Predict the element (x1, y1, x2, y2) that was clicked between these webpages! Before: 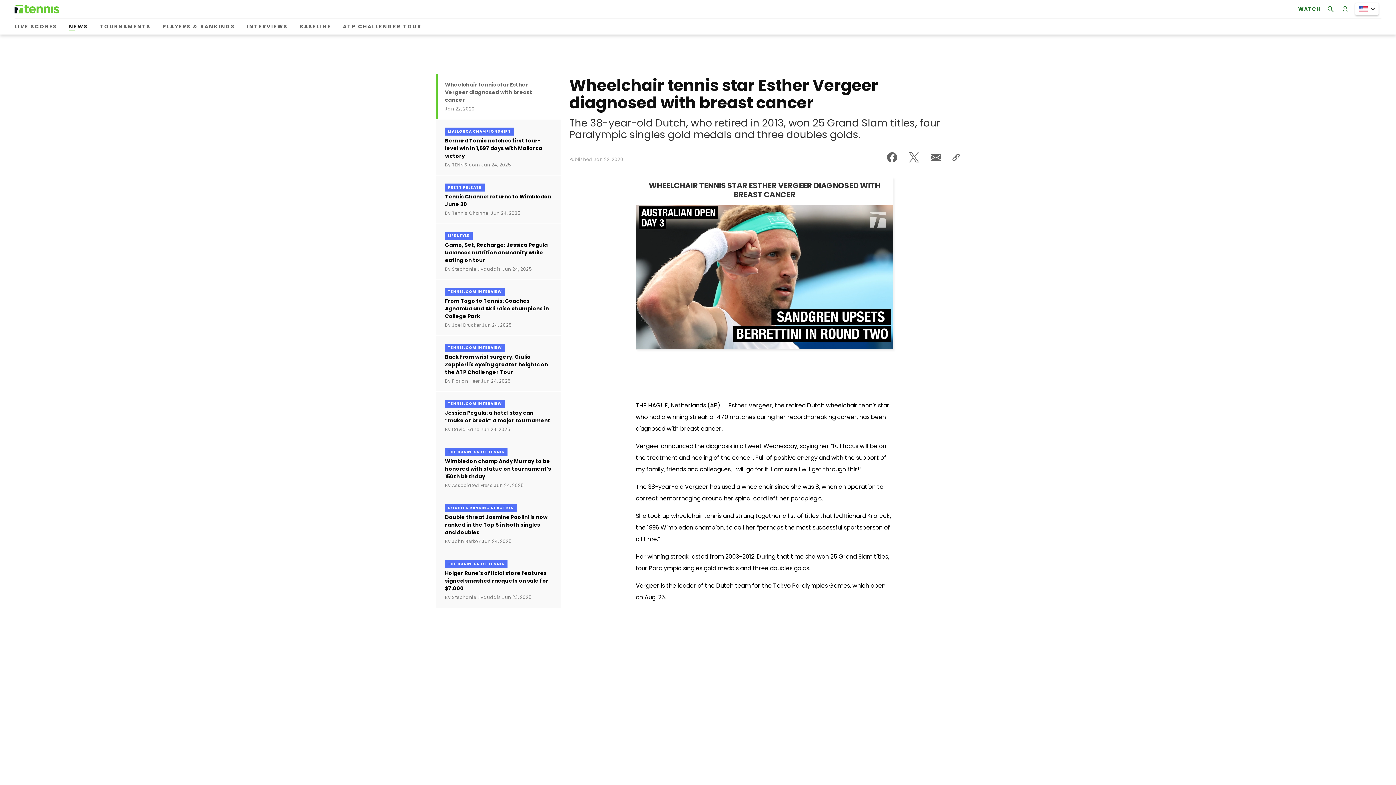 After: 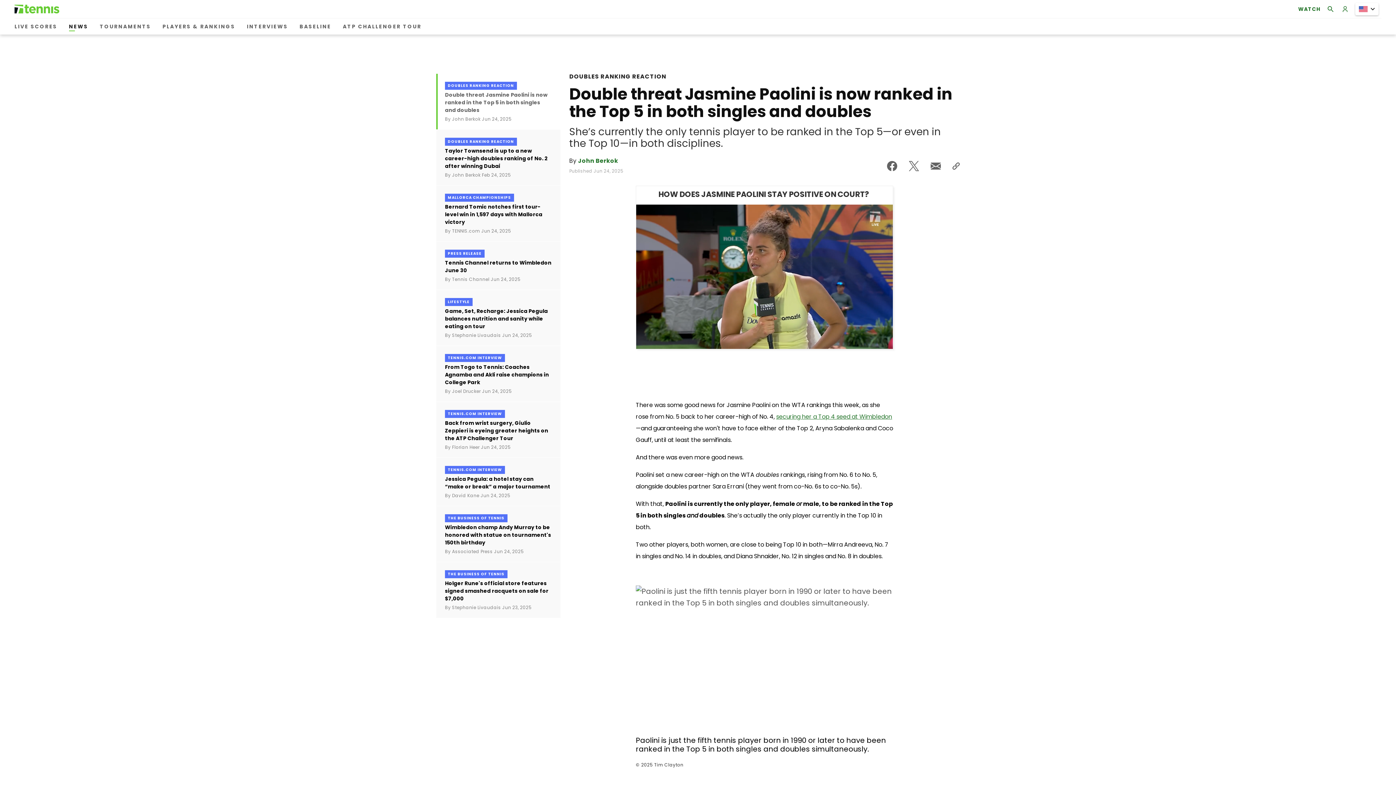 Action: bbox: (436, 521, 560, 577) label: DOUBLES RANKING REACTION
Double threat Jasmine Paolini is now ranked in the Top 5 in both singles and doubles
By John Berkok Jun 24, 2025